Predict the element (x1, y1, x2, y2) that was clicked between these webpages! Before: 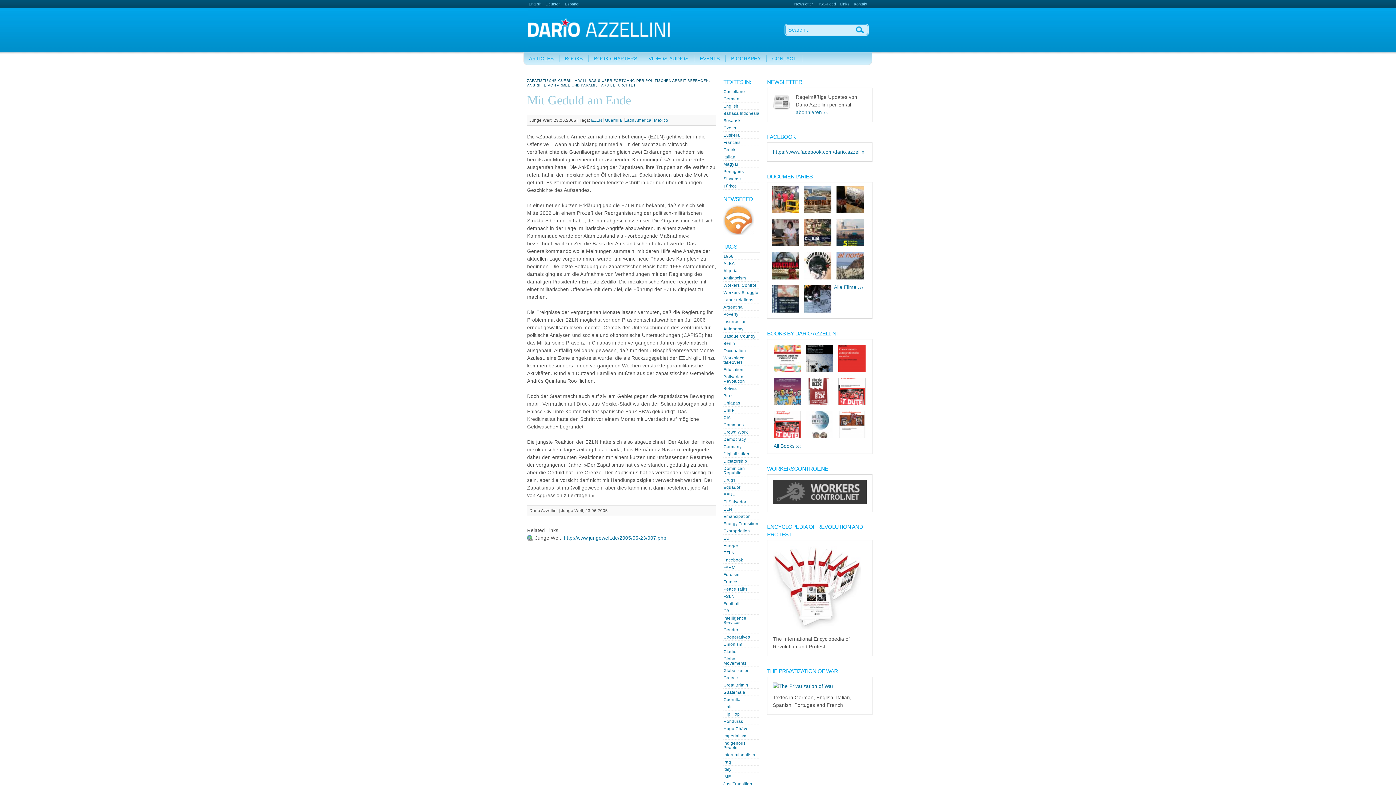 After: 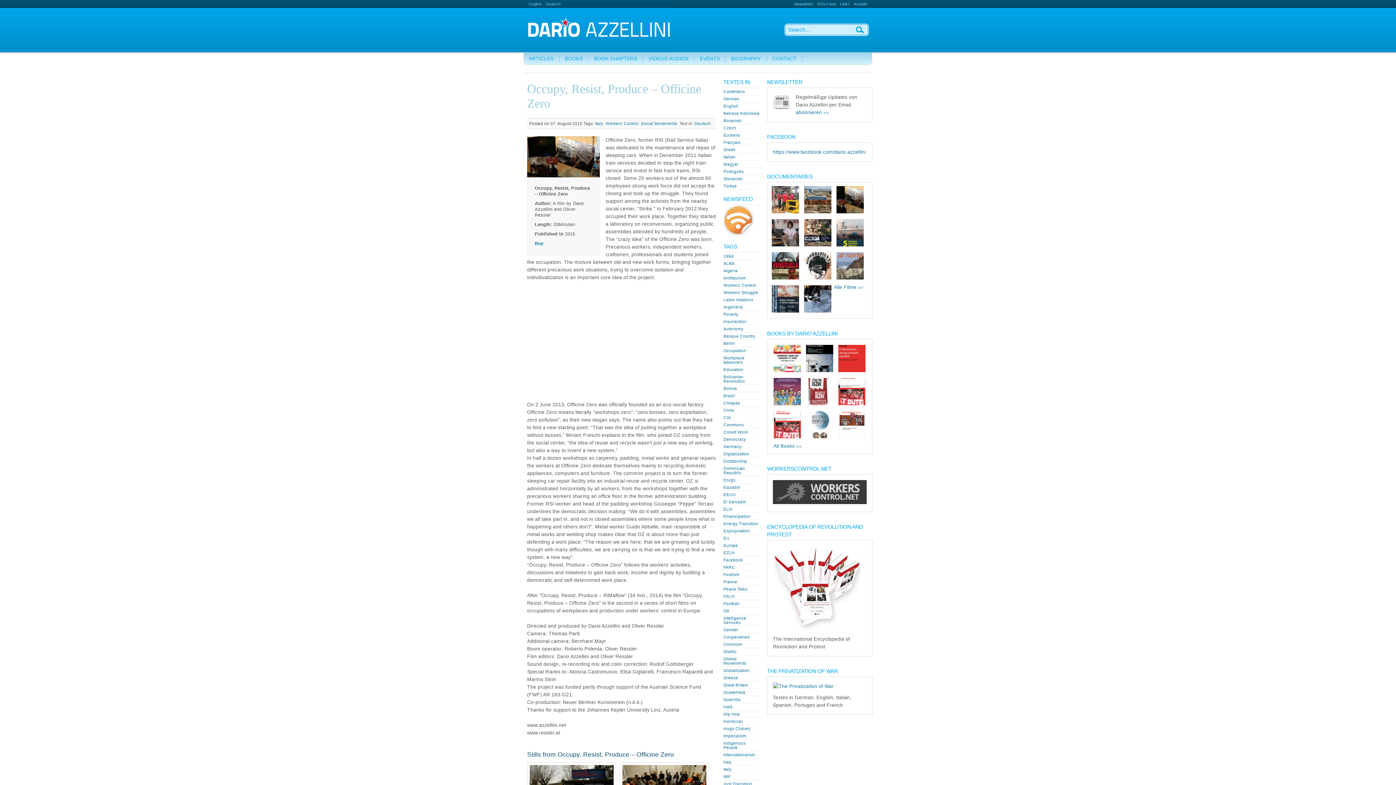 Action: bbox: (836, 209, 864, 214)